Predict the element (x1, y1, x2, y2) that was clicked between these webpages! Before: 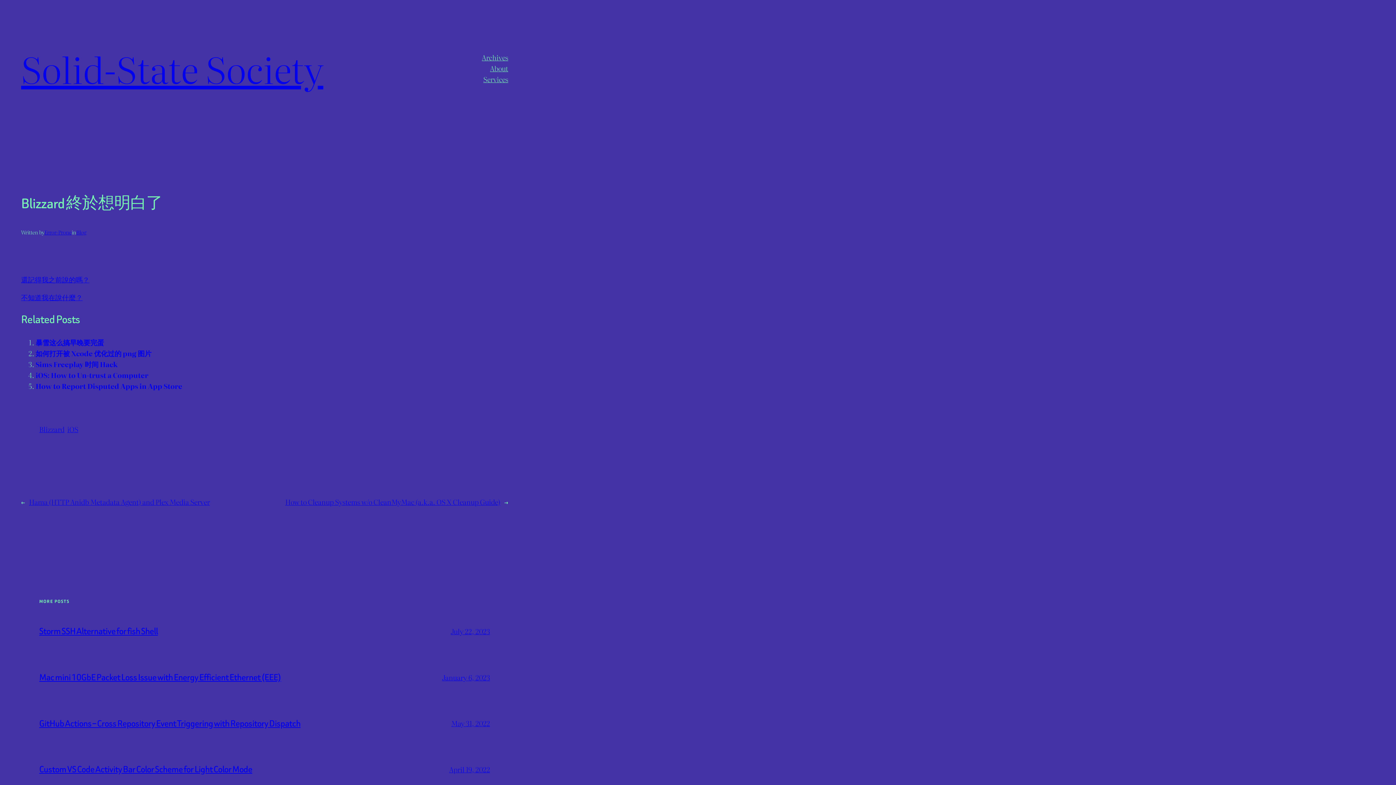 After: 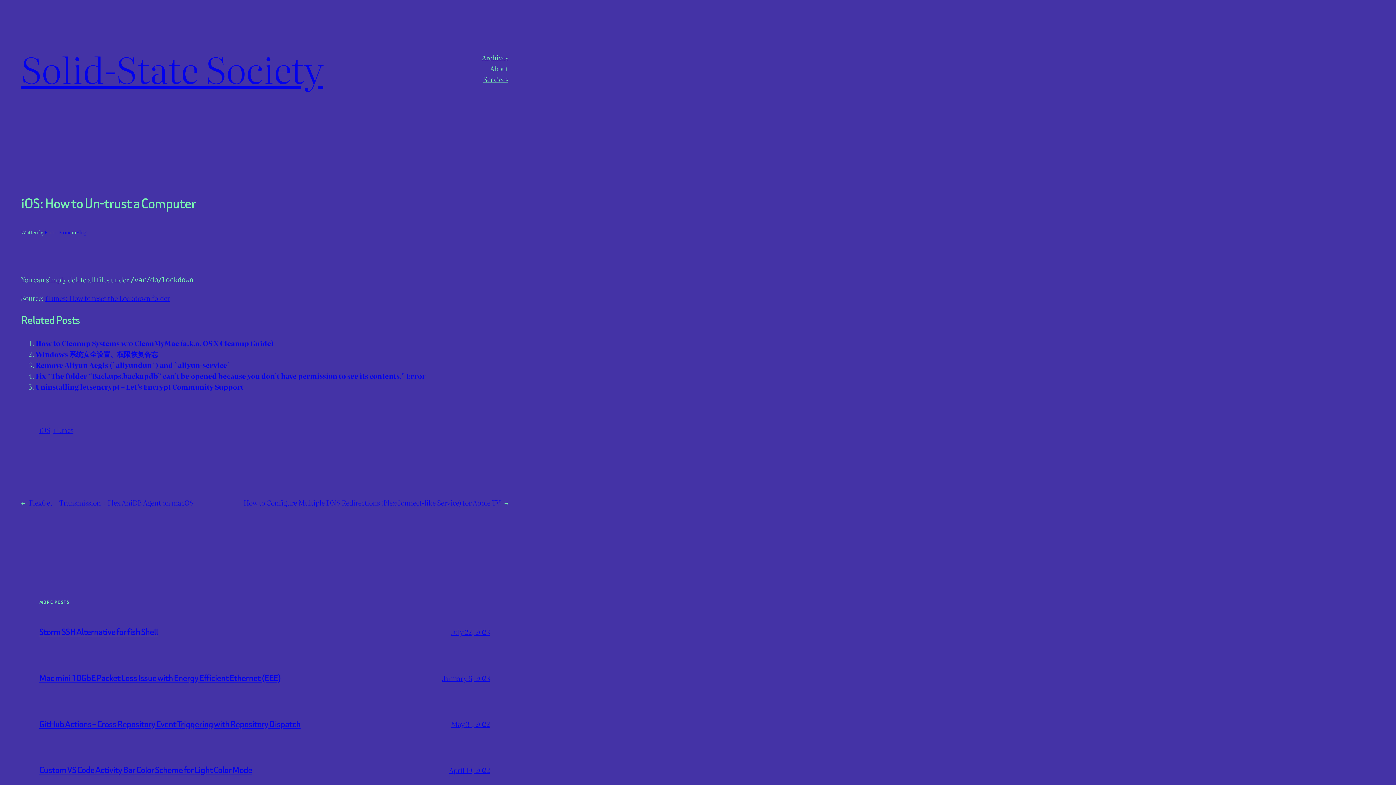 Action: bbox: (35, 369, 148, 380) label: iOS: How to Un-trust a Computer